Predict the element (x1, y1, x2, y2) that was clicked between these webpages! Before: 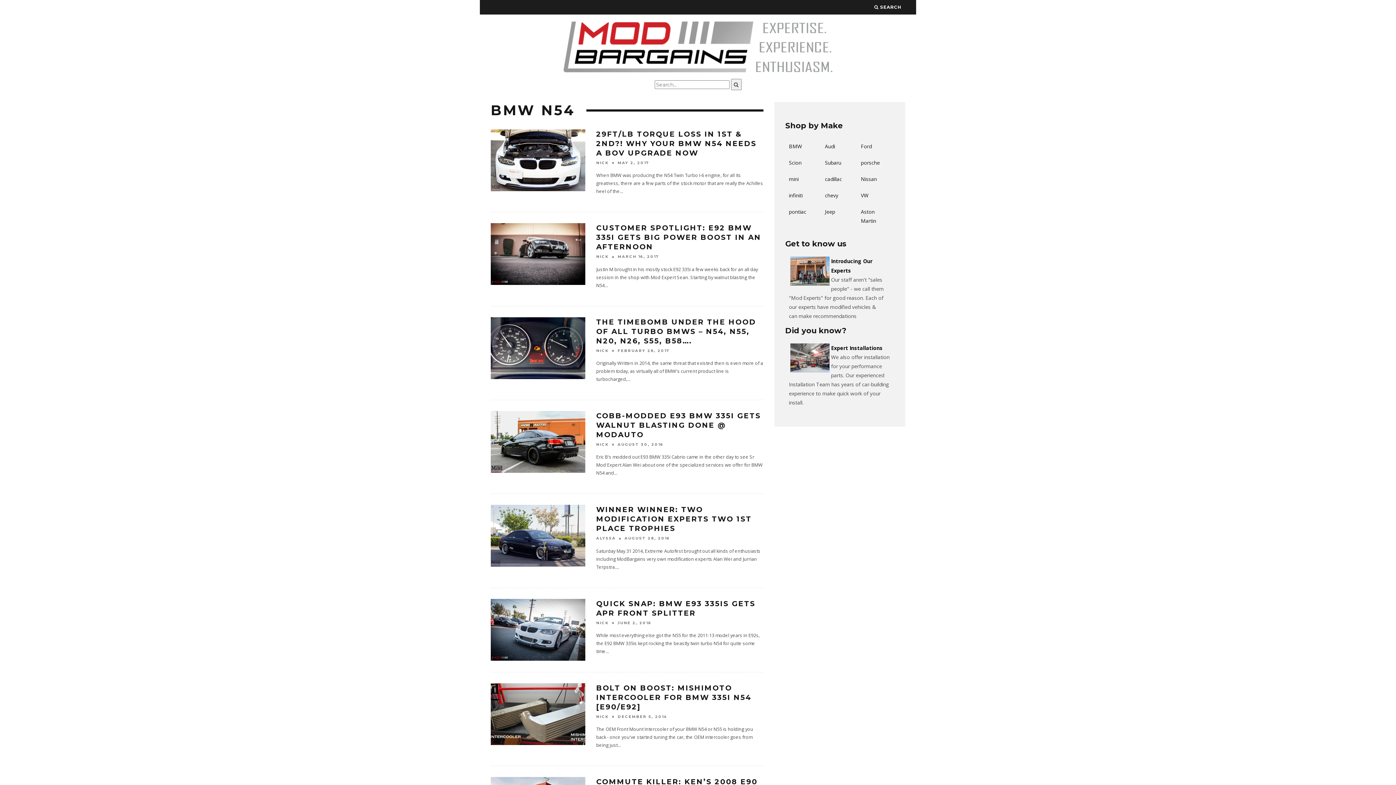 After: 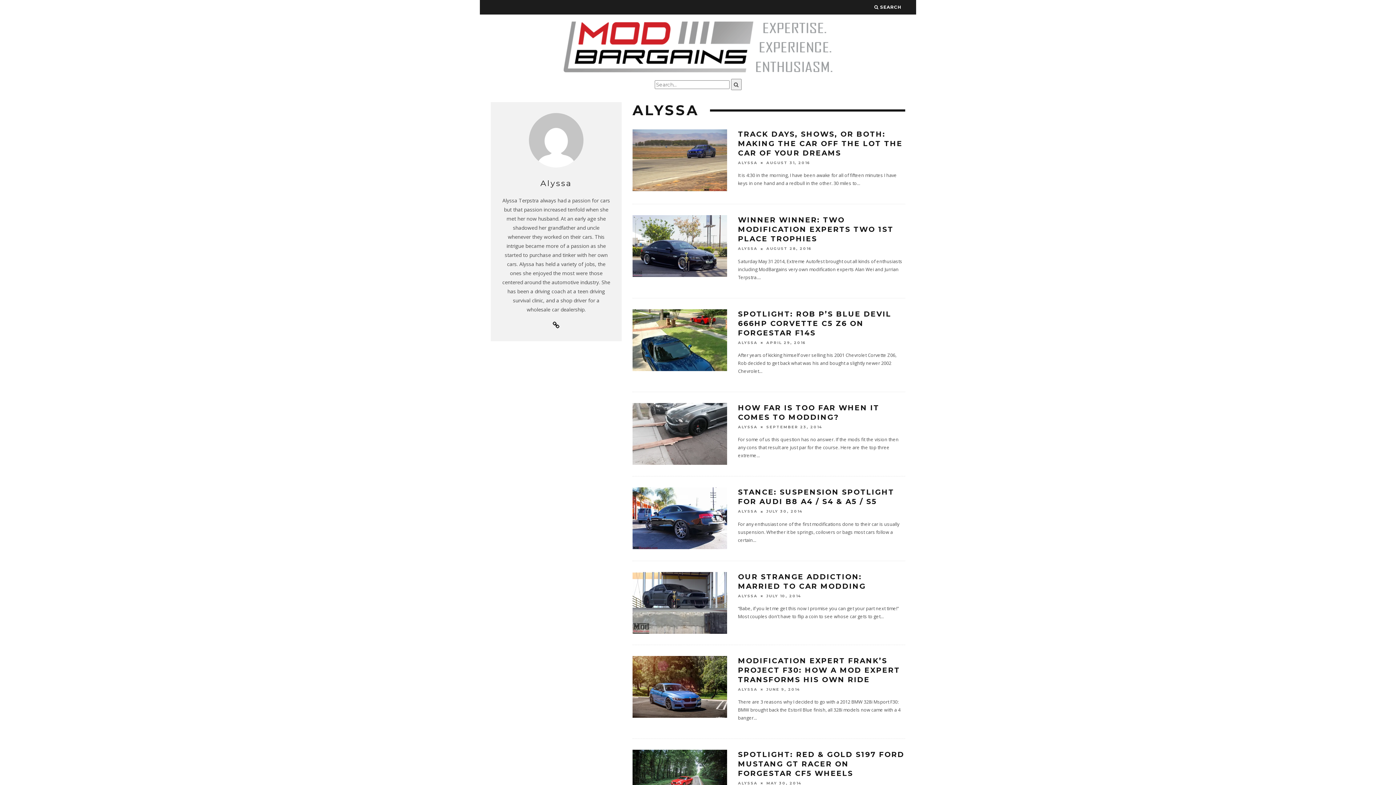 Action: label: ALYSSA bbox: (596, 536, 615, 540)